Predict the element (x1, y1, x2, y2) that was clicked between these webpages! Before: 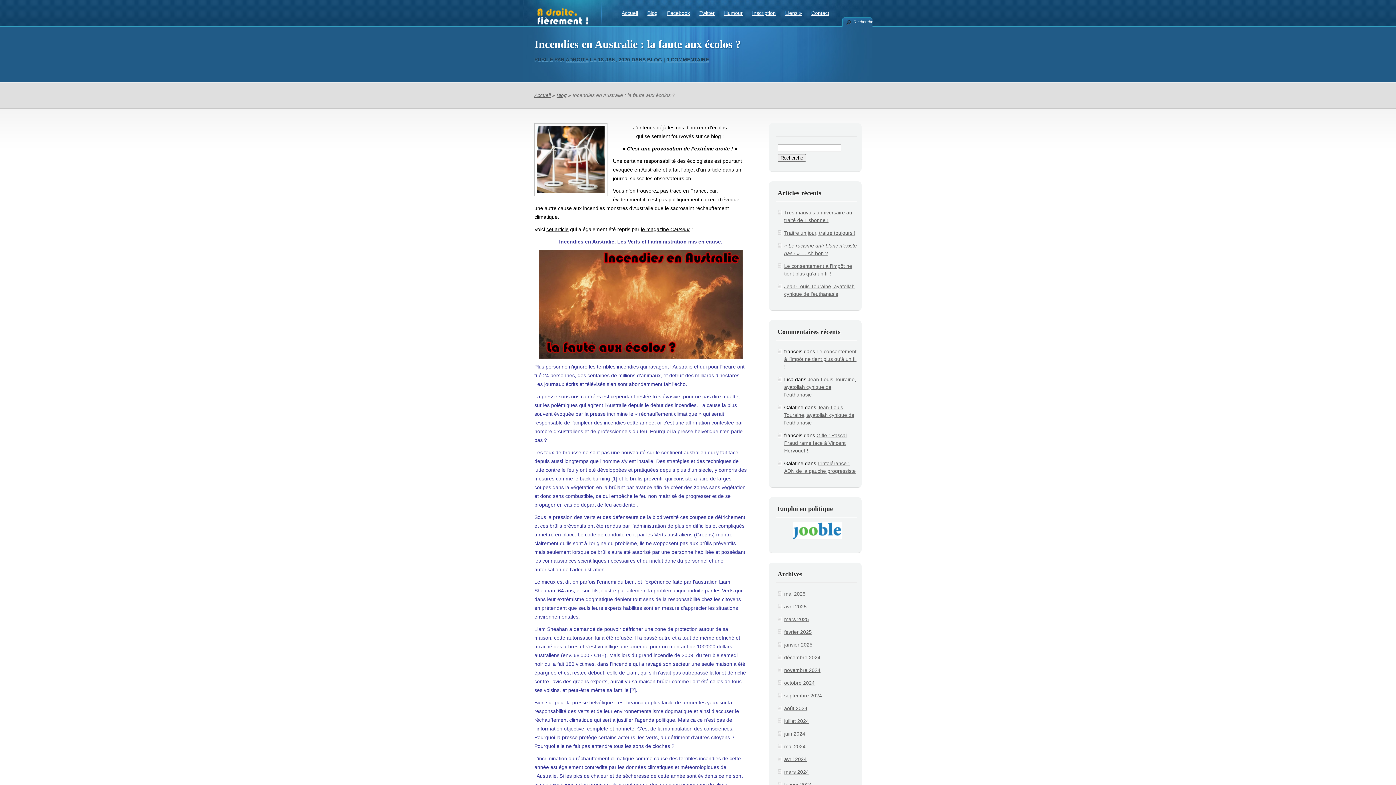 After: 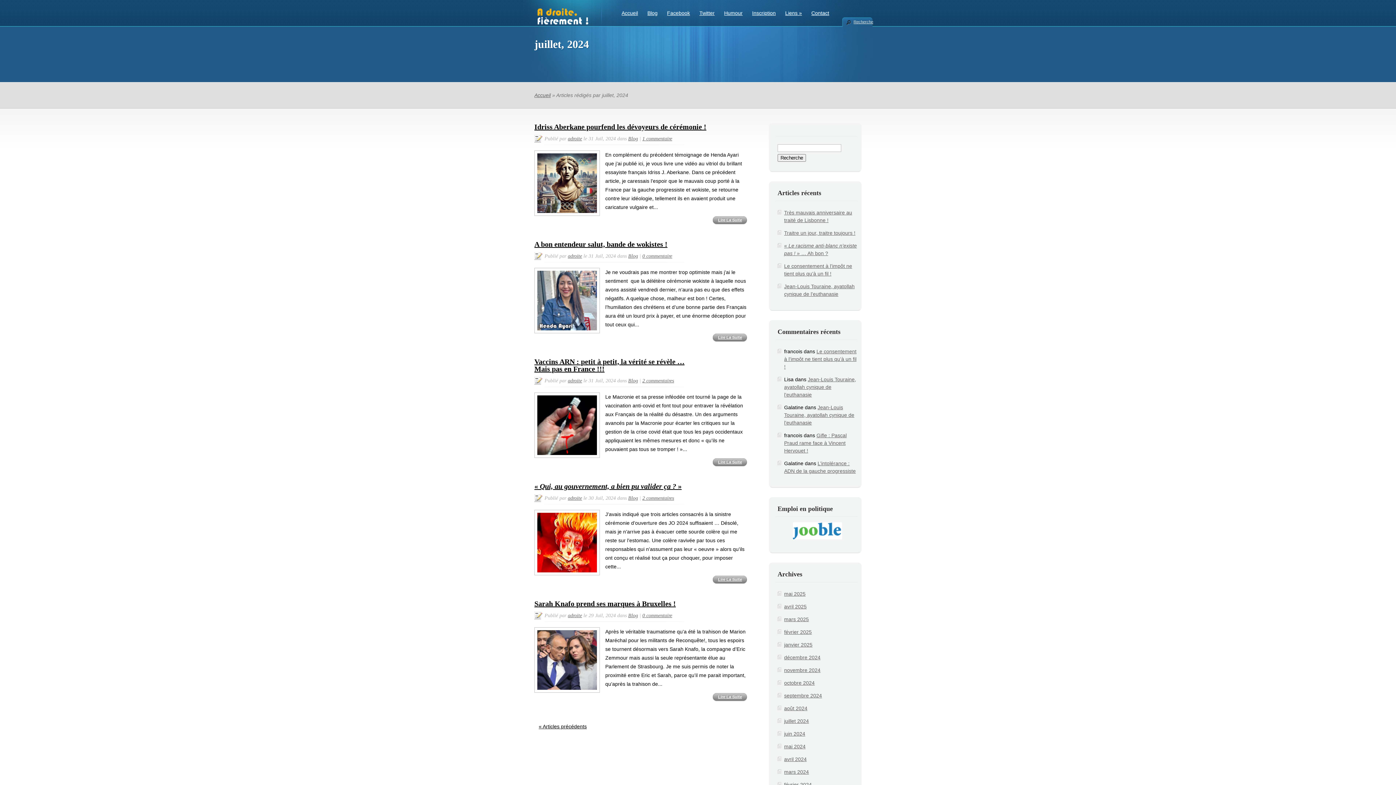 Action: bbox: (784, 718, 809, 724) label: juillet 2024